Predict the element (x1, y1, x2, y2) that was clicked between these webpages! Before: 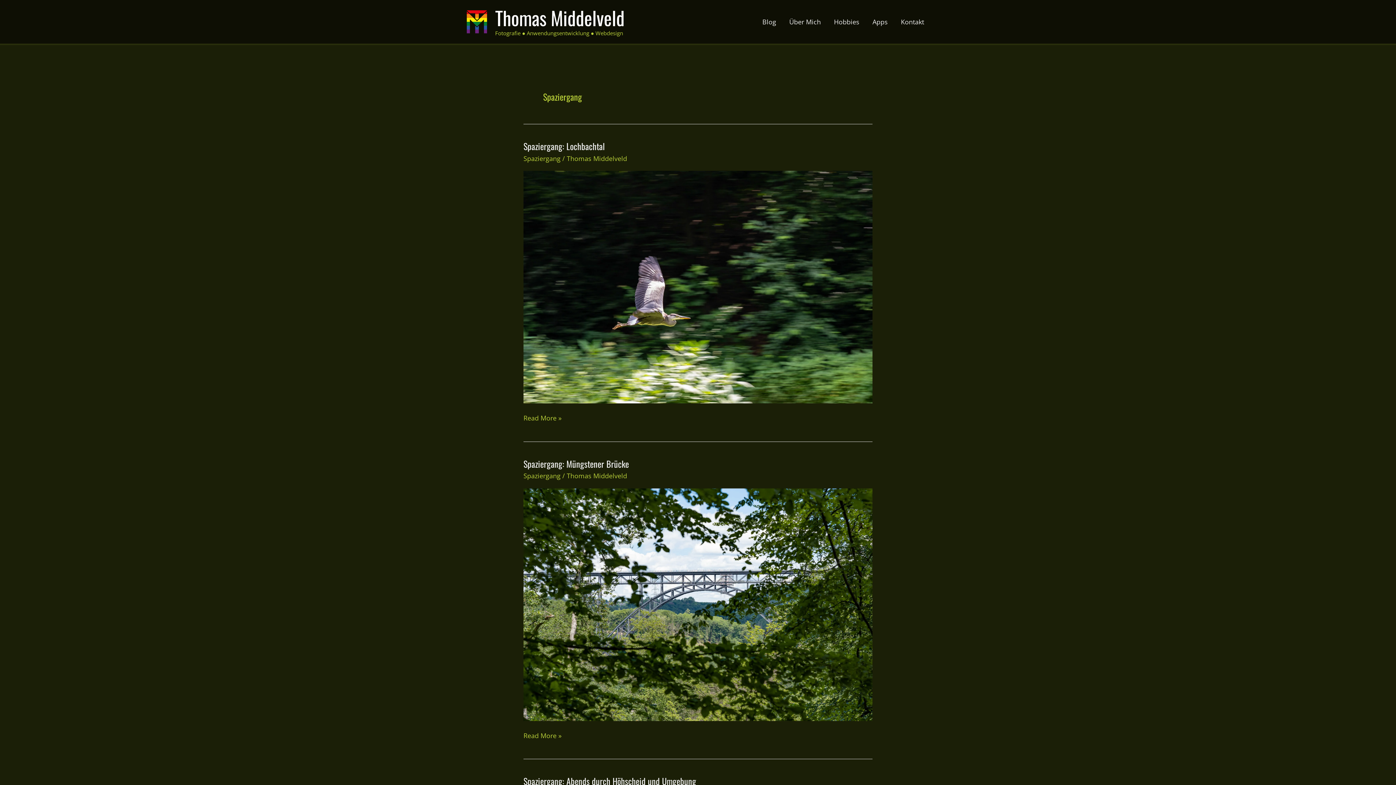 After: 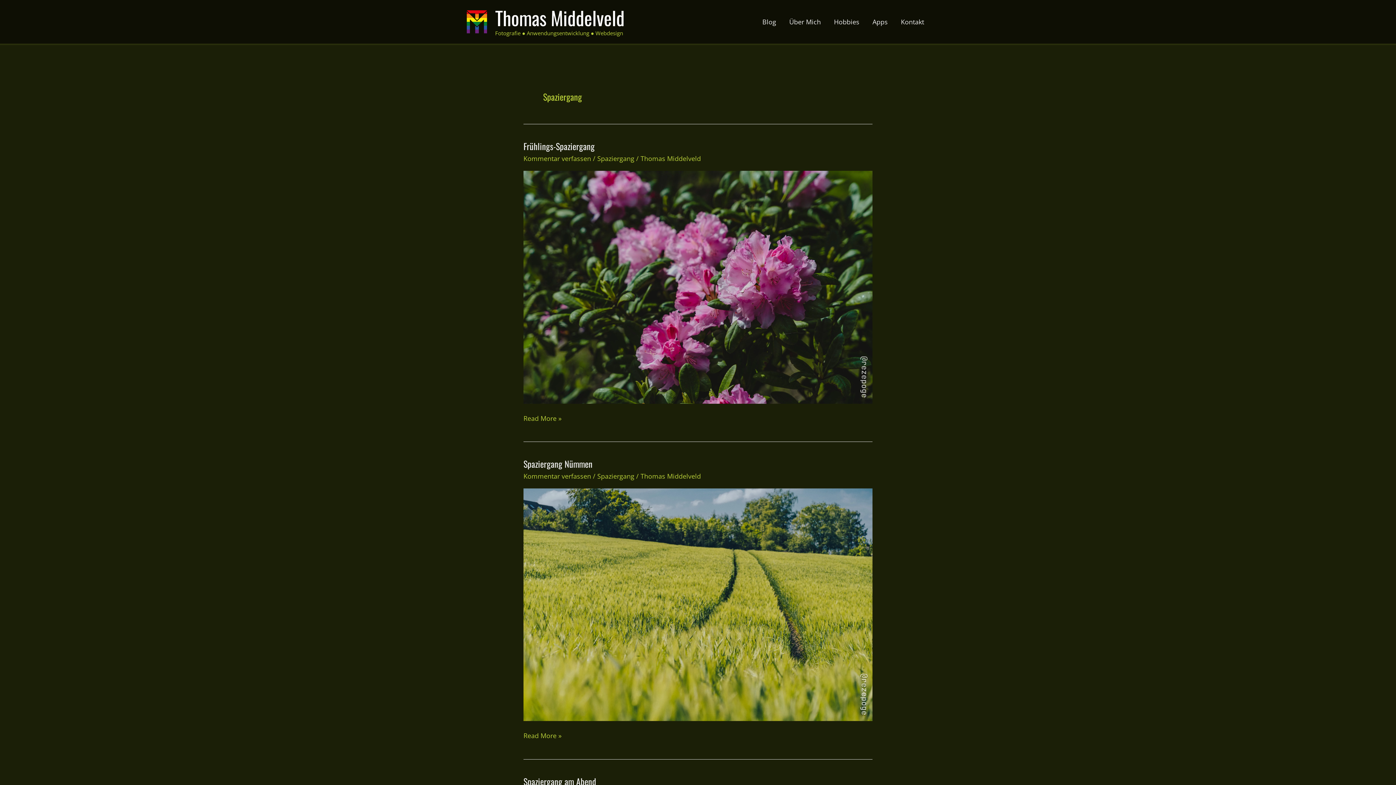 Action: label: Spaziergang bbox: (523, 471, 560, 480)